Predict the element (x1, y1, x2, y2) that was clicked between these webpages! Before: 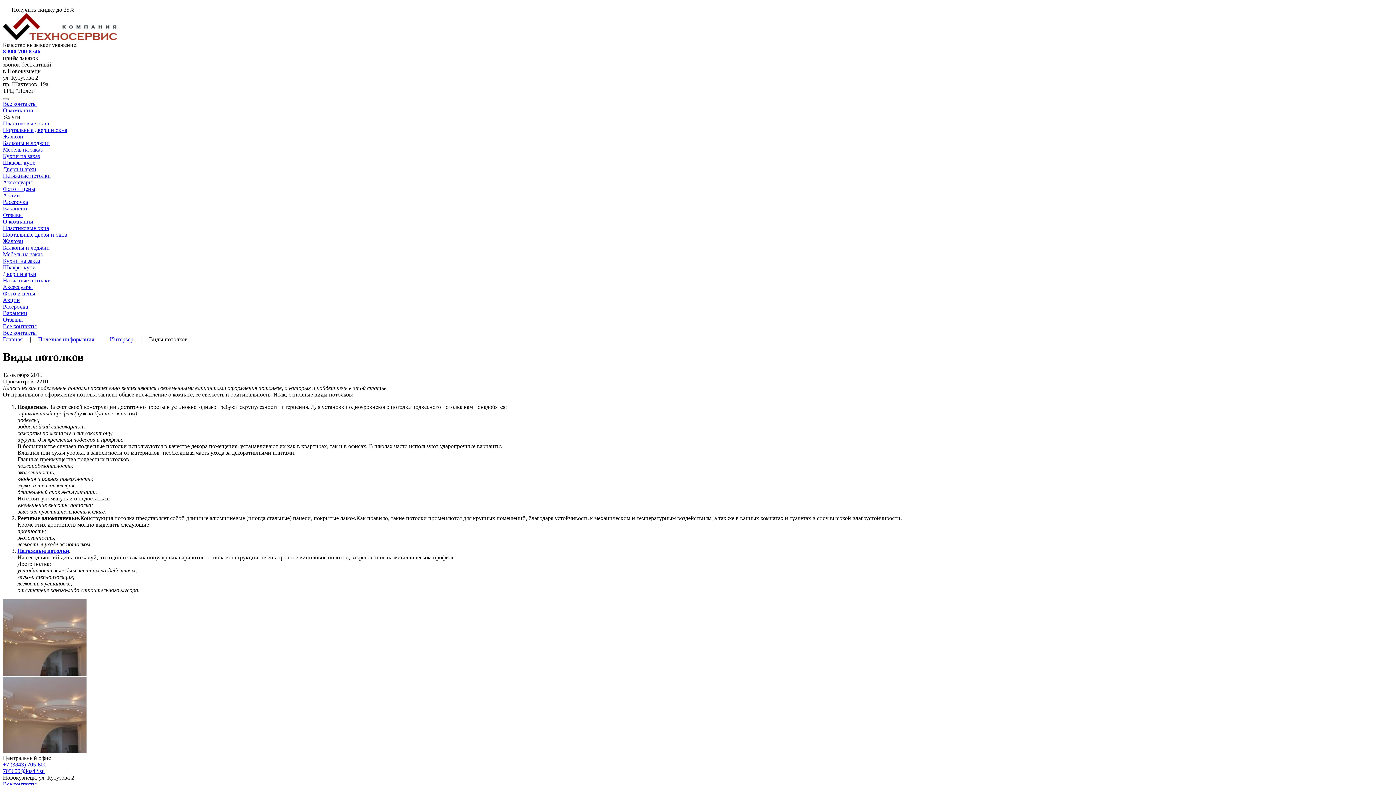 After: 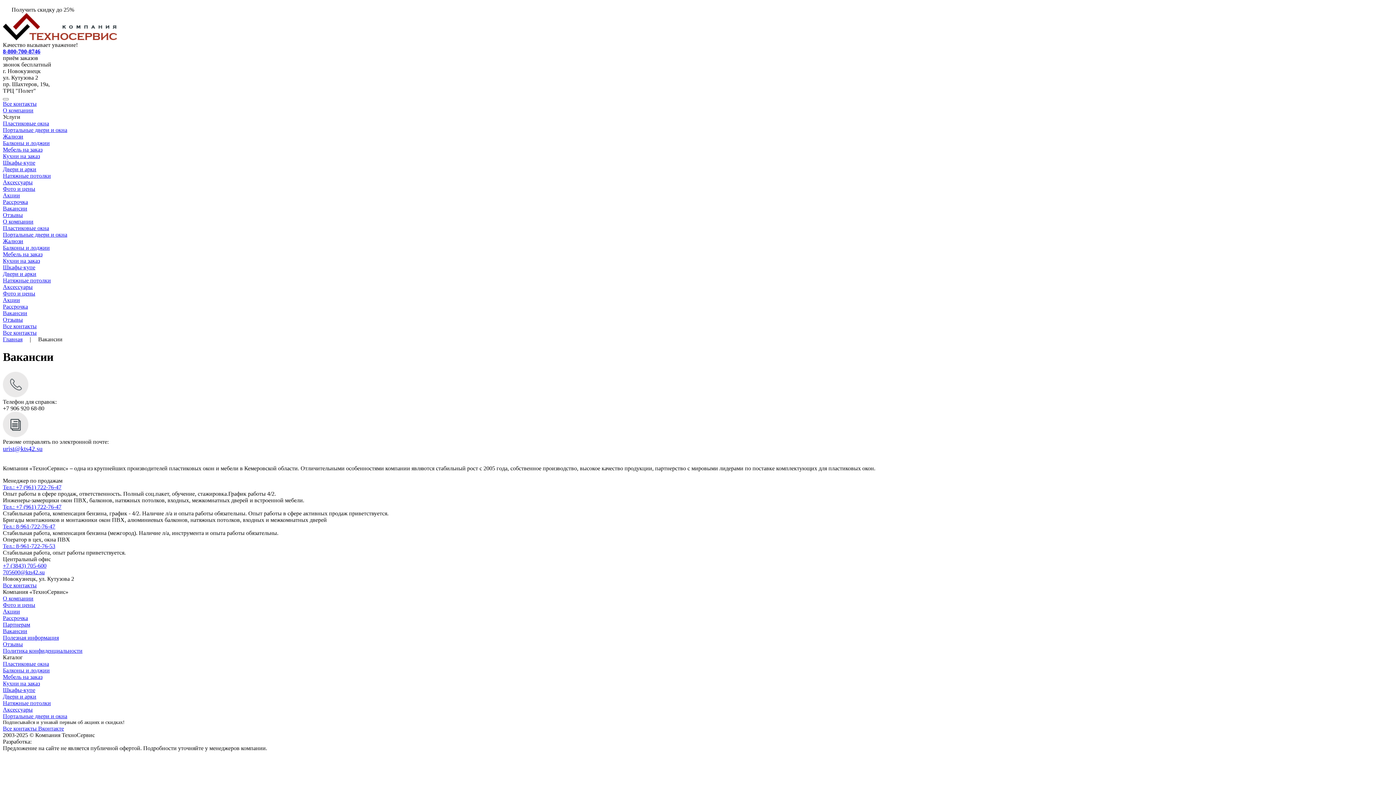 Action: label: Вакансии bbox: (2, 310, 27, 316)